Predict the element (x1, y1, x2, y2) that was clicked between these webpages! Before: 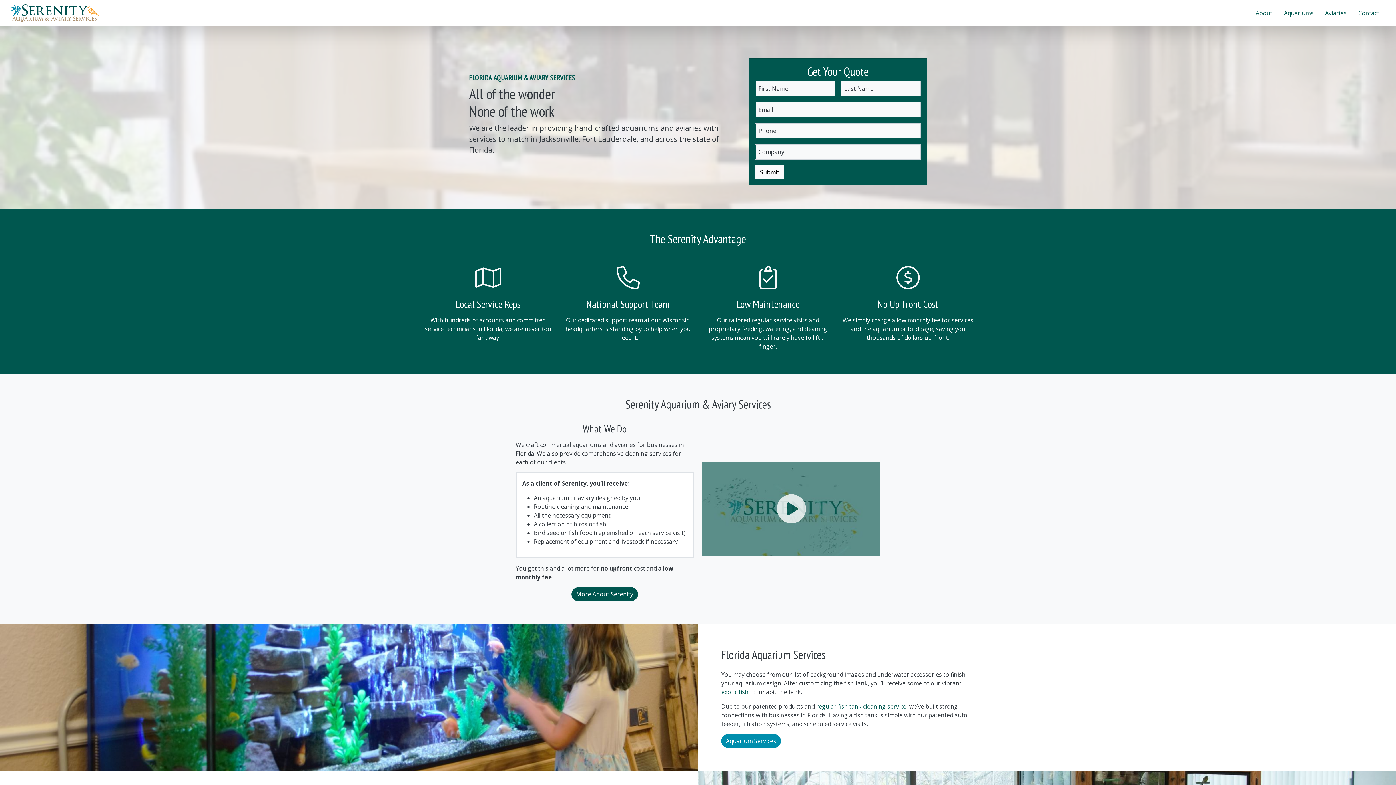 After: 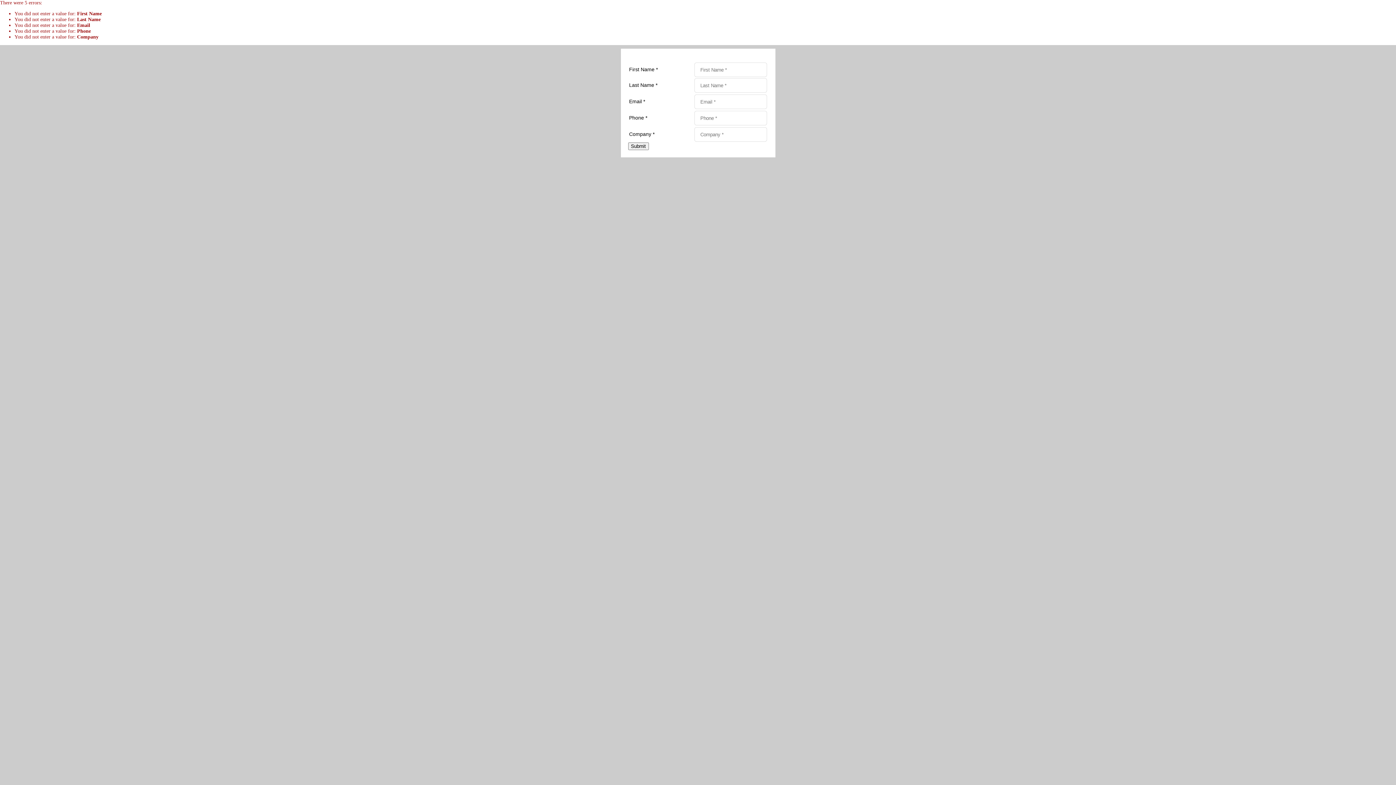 Action: bbox: (755, 165, 784, 179) label: Submit